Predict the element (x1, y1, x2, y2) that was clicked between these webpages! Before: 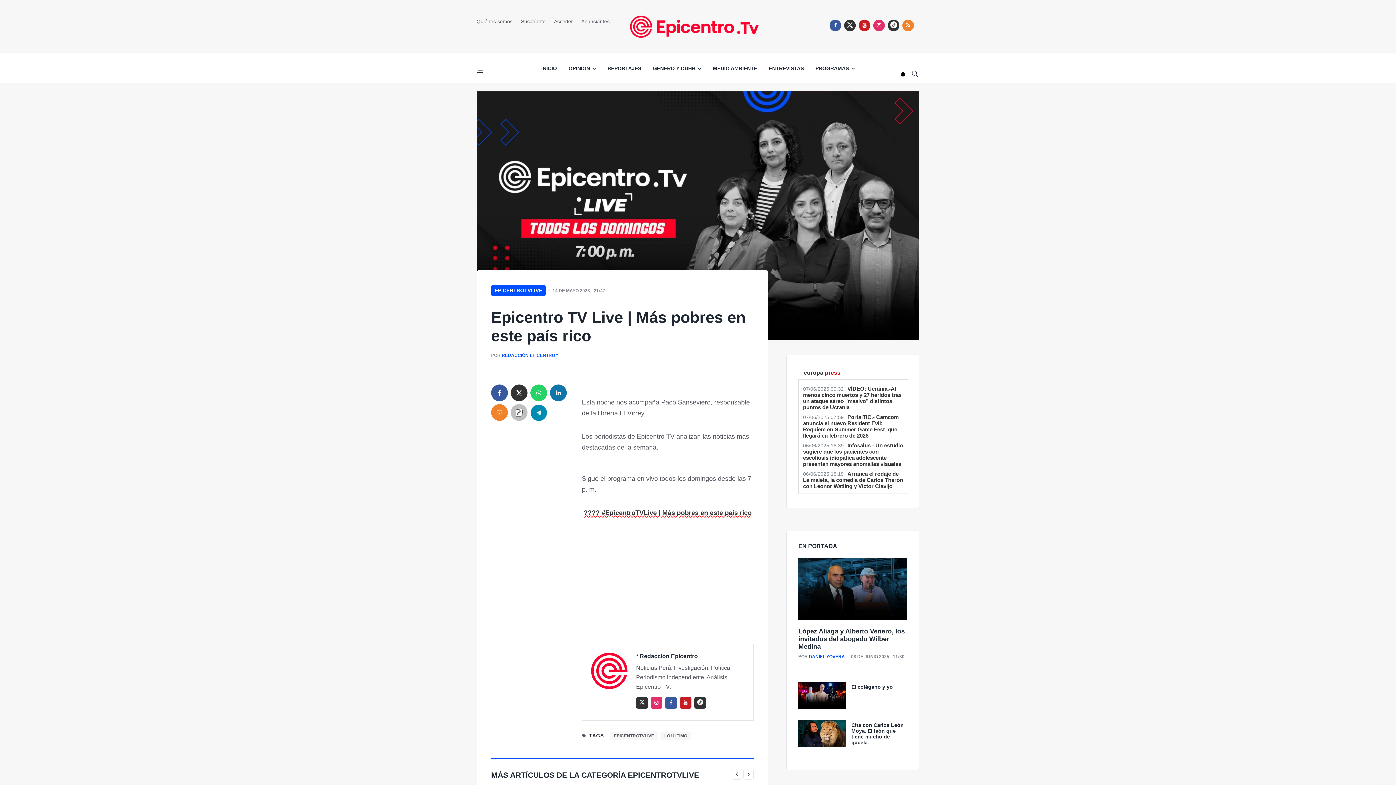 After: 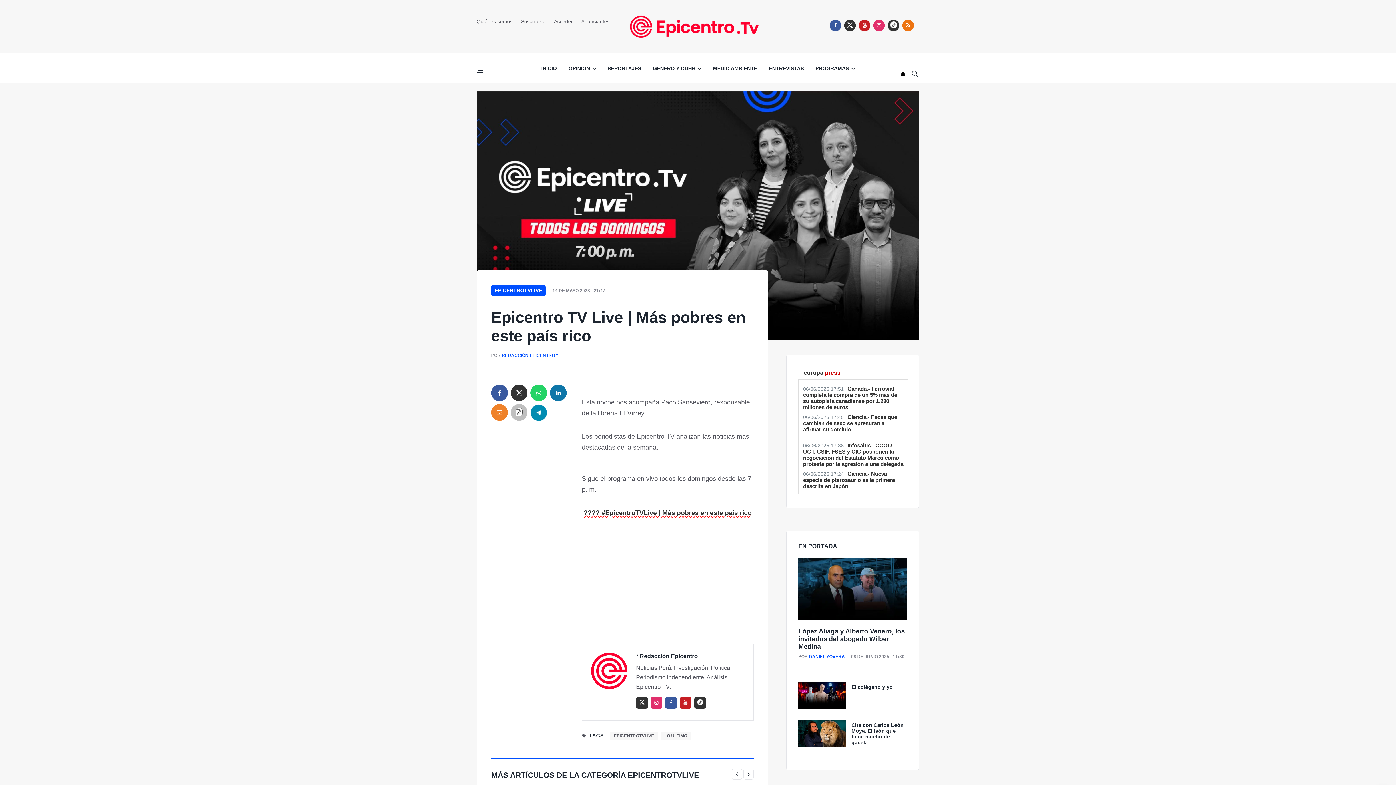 Action: bbox: (902, 19, 914, 31) label: rss